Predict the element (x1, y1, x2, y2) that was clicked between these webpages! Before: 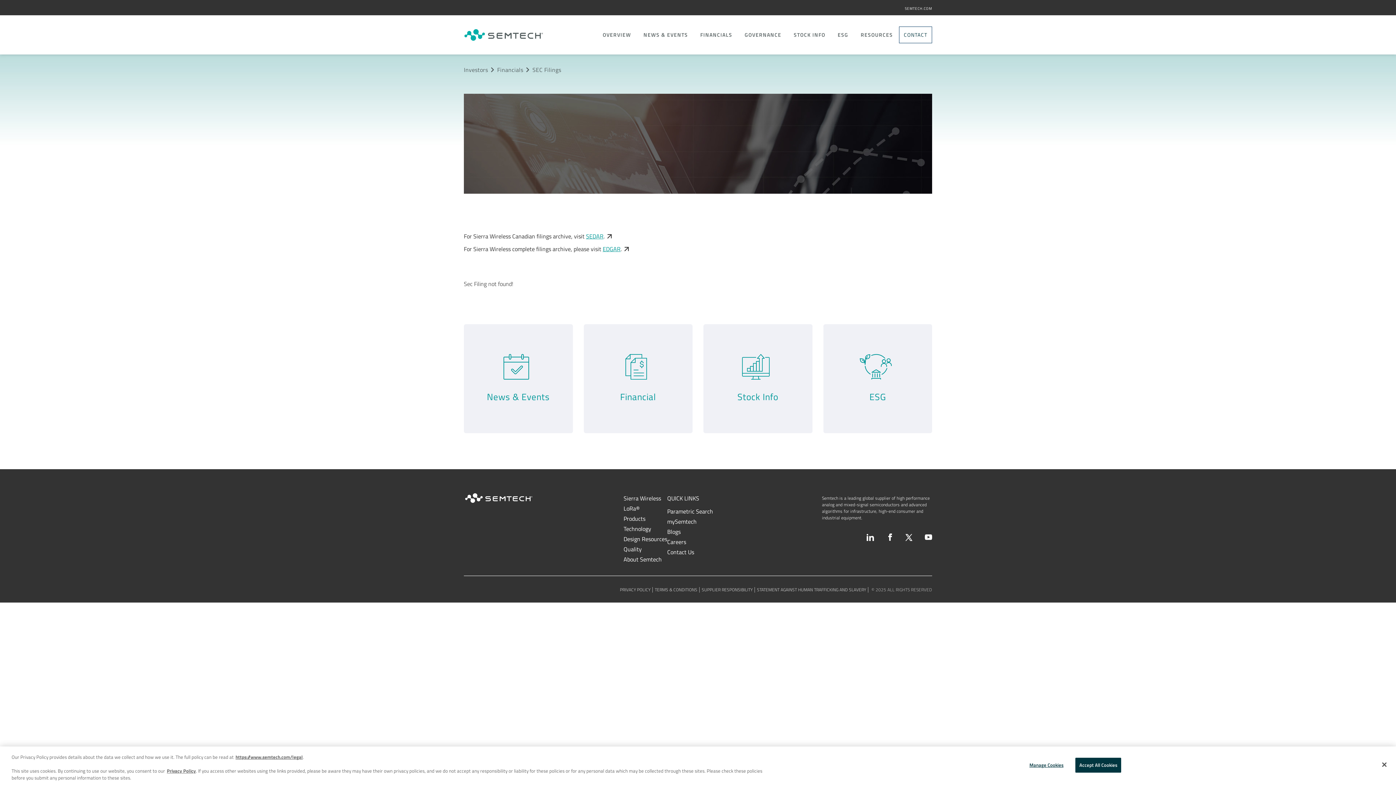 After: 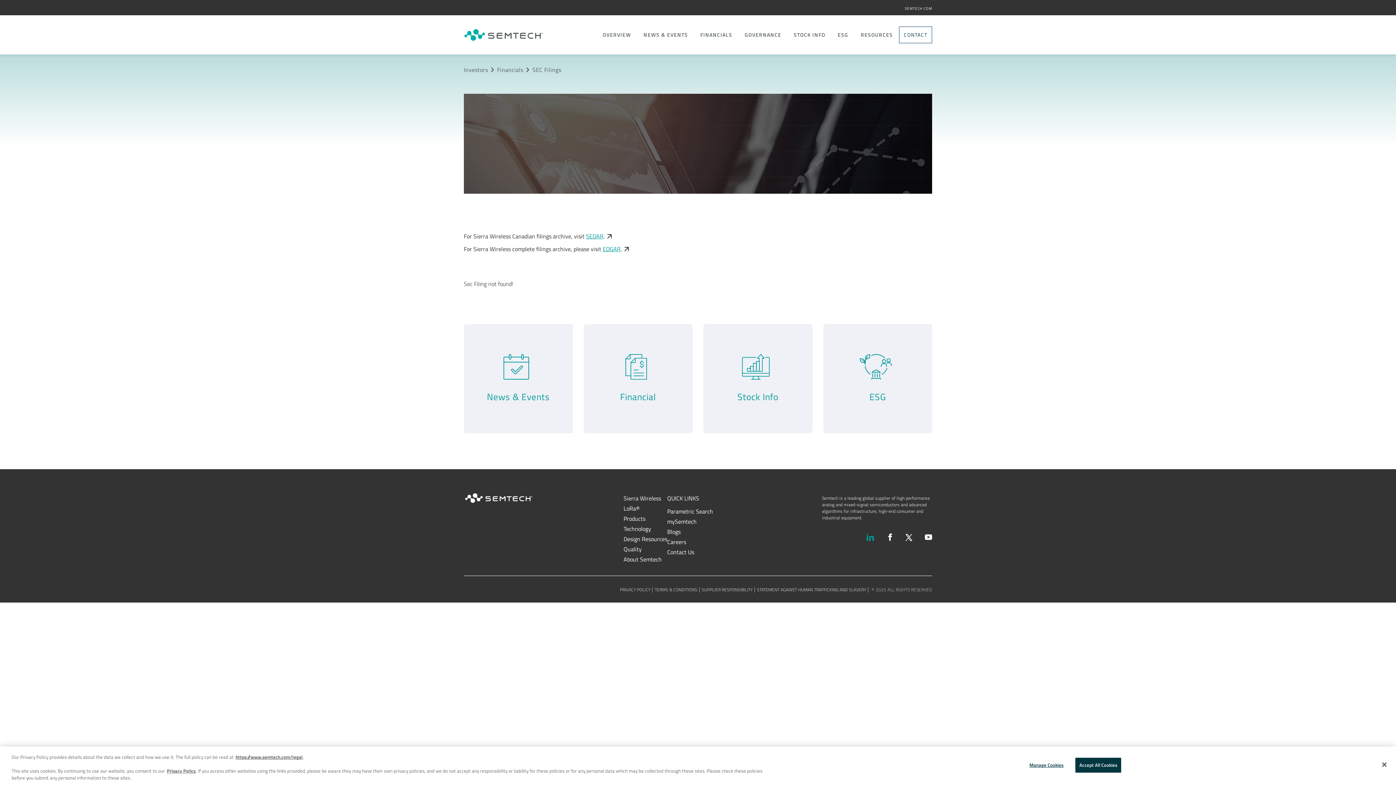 Action: bbox: (866, 533, 874, 541)